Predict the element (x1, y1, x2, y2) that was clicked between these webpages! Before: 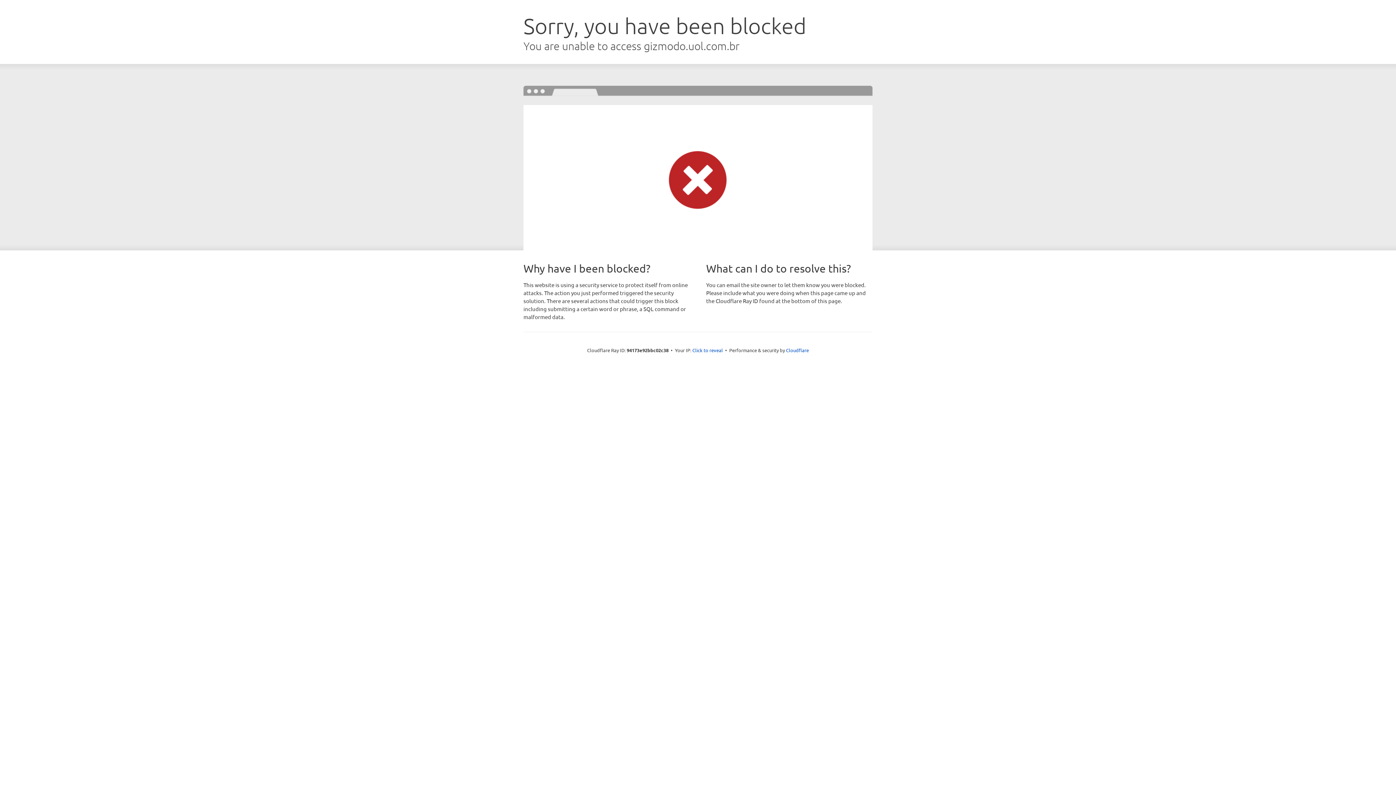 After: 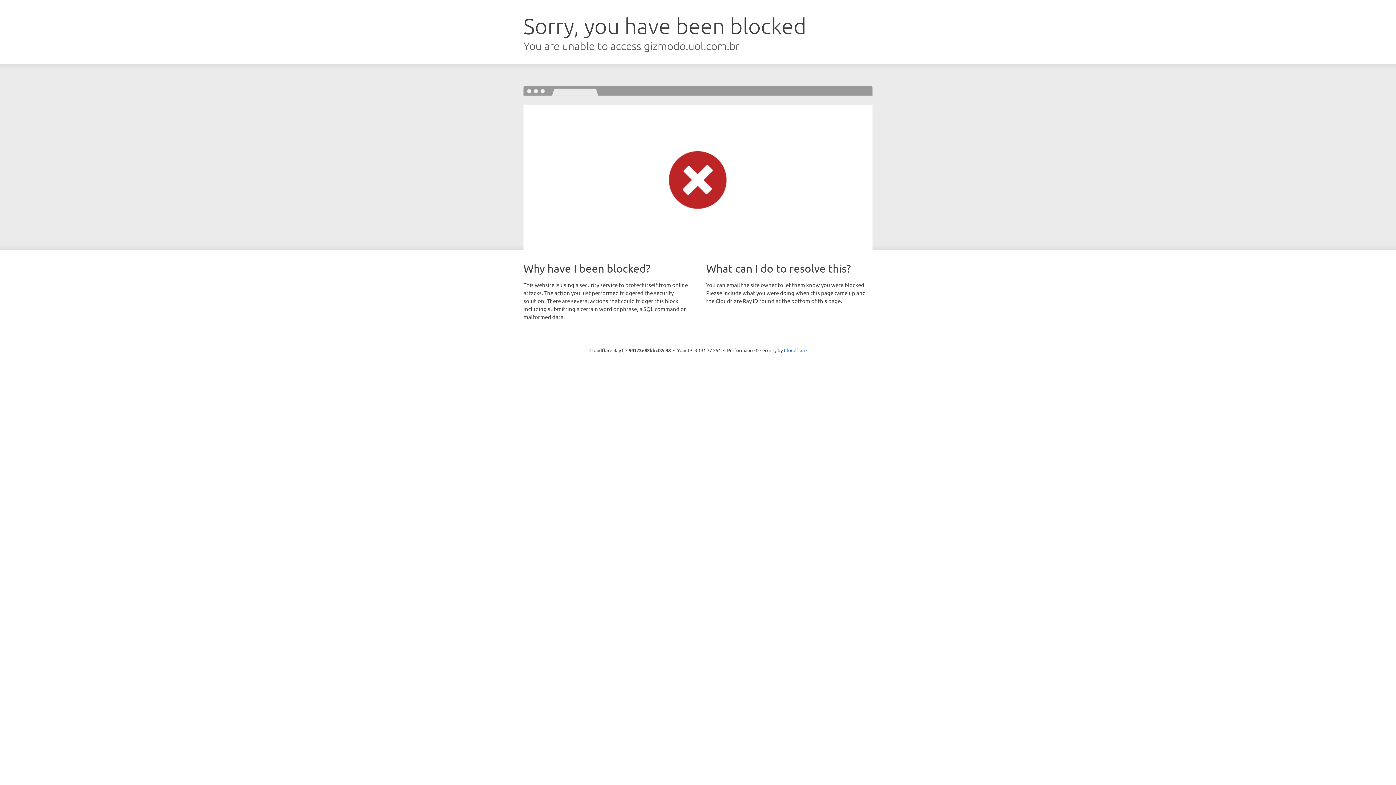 Action: label: Click to reveal bbox: (692, 346, 723, 353)